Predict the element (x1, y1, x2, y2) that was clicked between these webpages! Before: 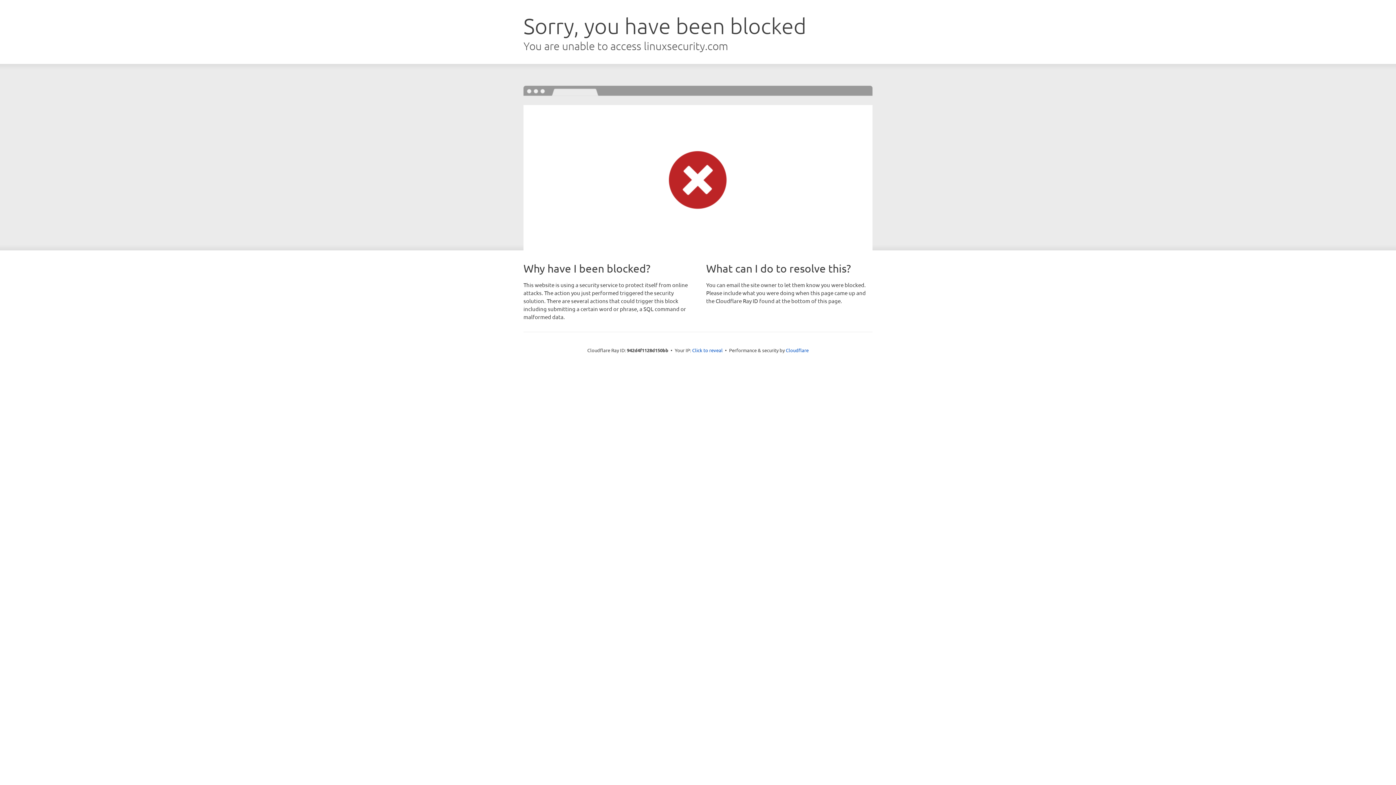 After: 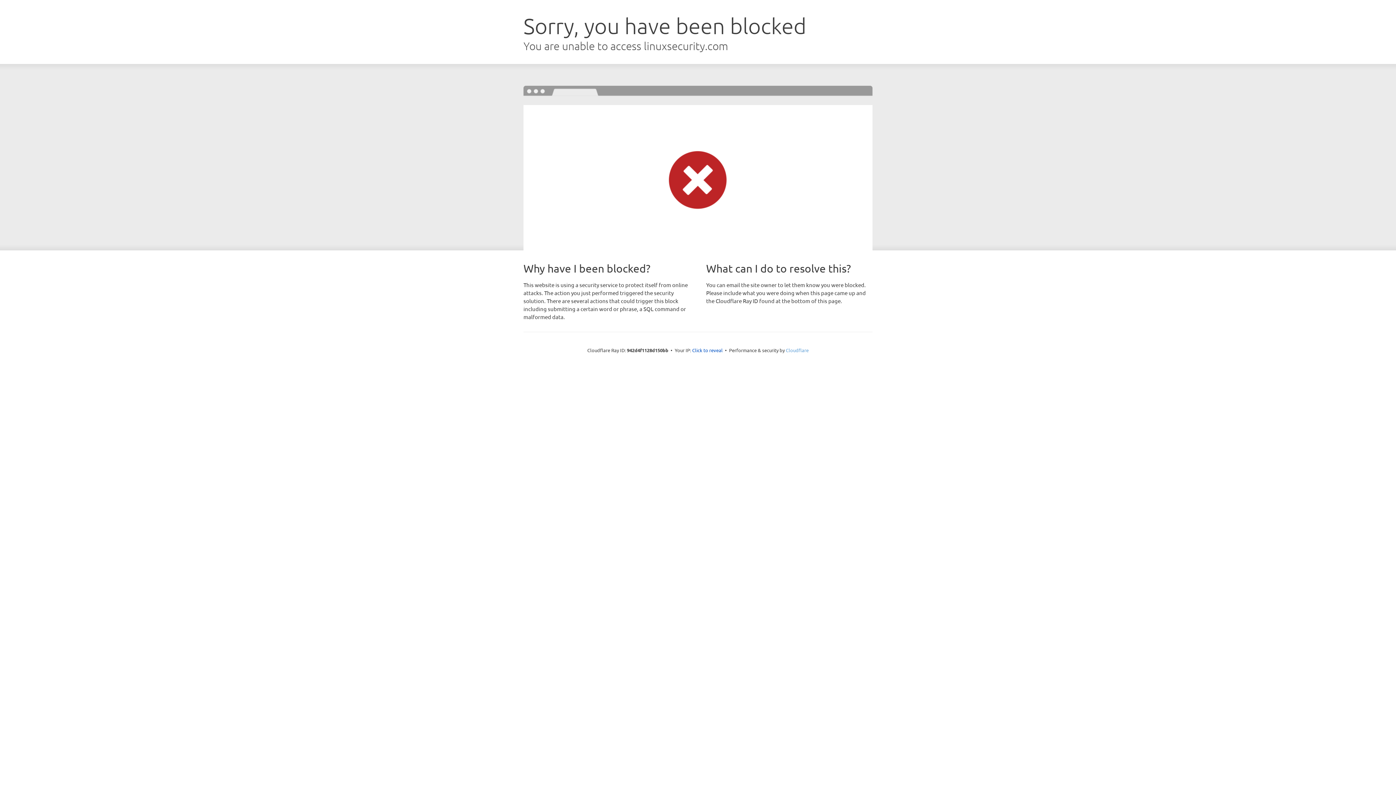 Action: bbox: (786, 347, 808, 353) label: Cloudflare